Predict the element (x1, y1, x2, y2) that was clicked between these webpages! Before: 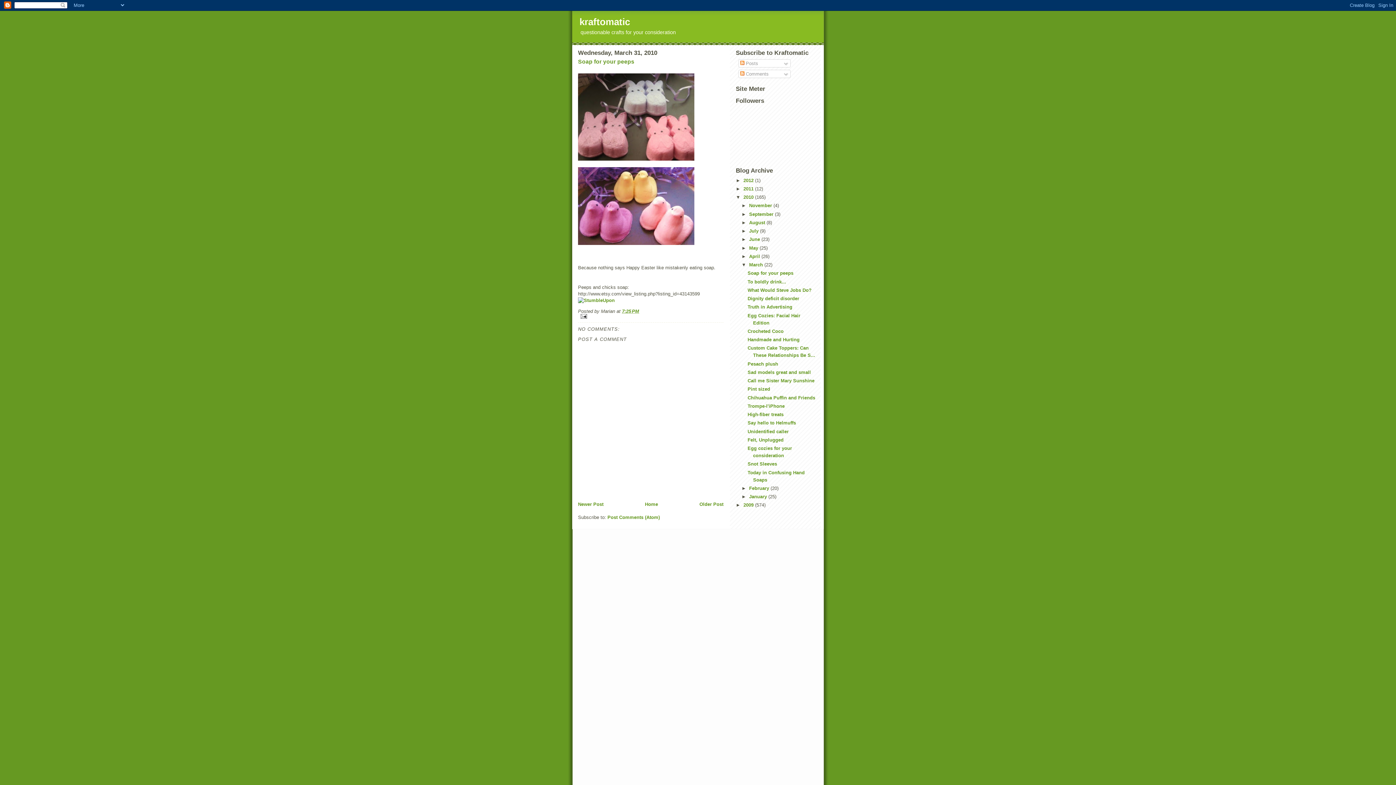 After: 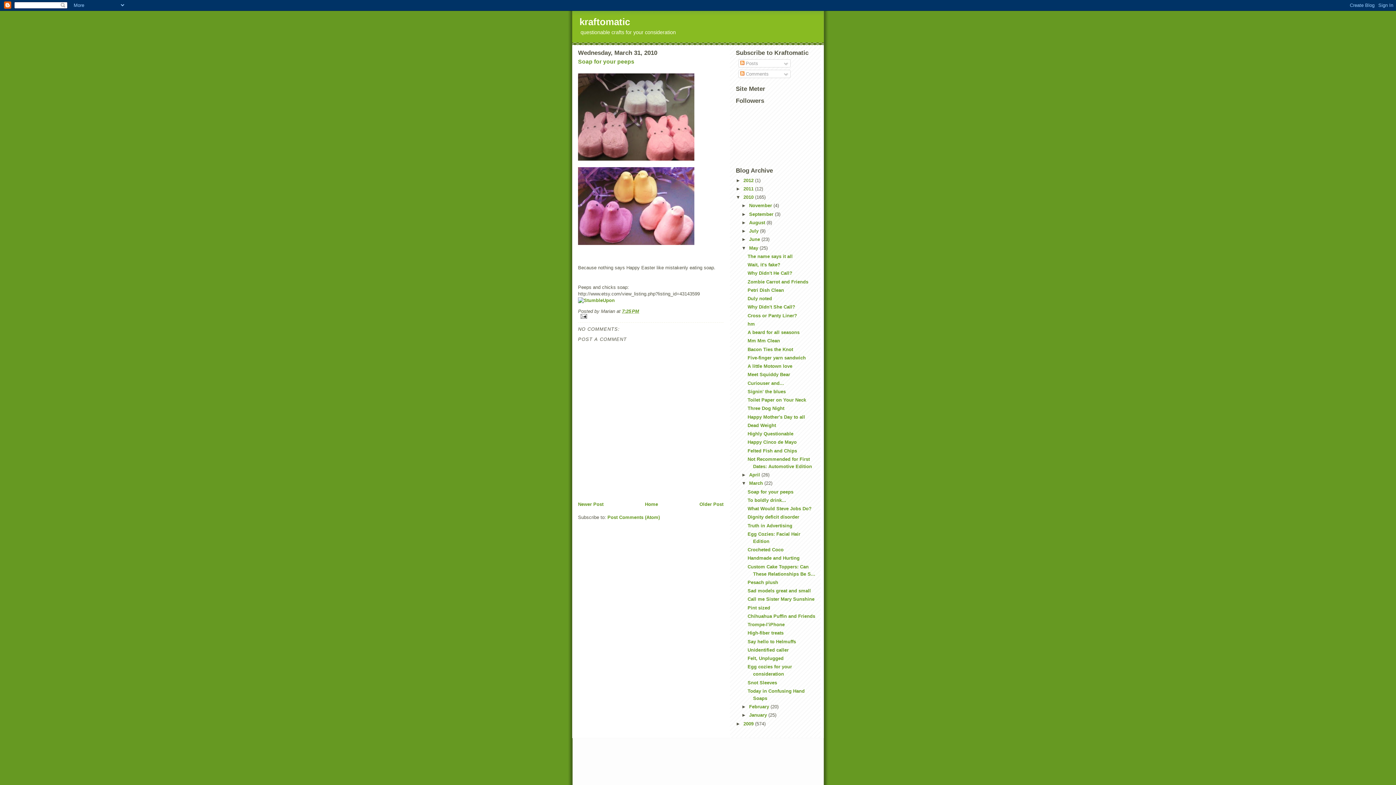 Action: label: ►   bbox: (741, 245, 749, 250)